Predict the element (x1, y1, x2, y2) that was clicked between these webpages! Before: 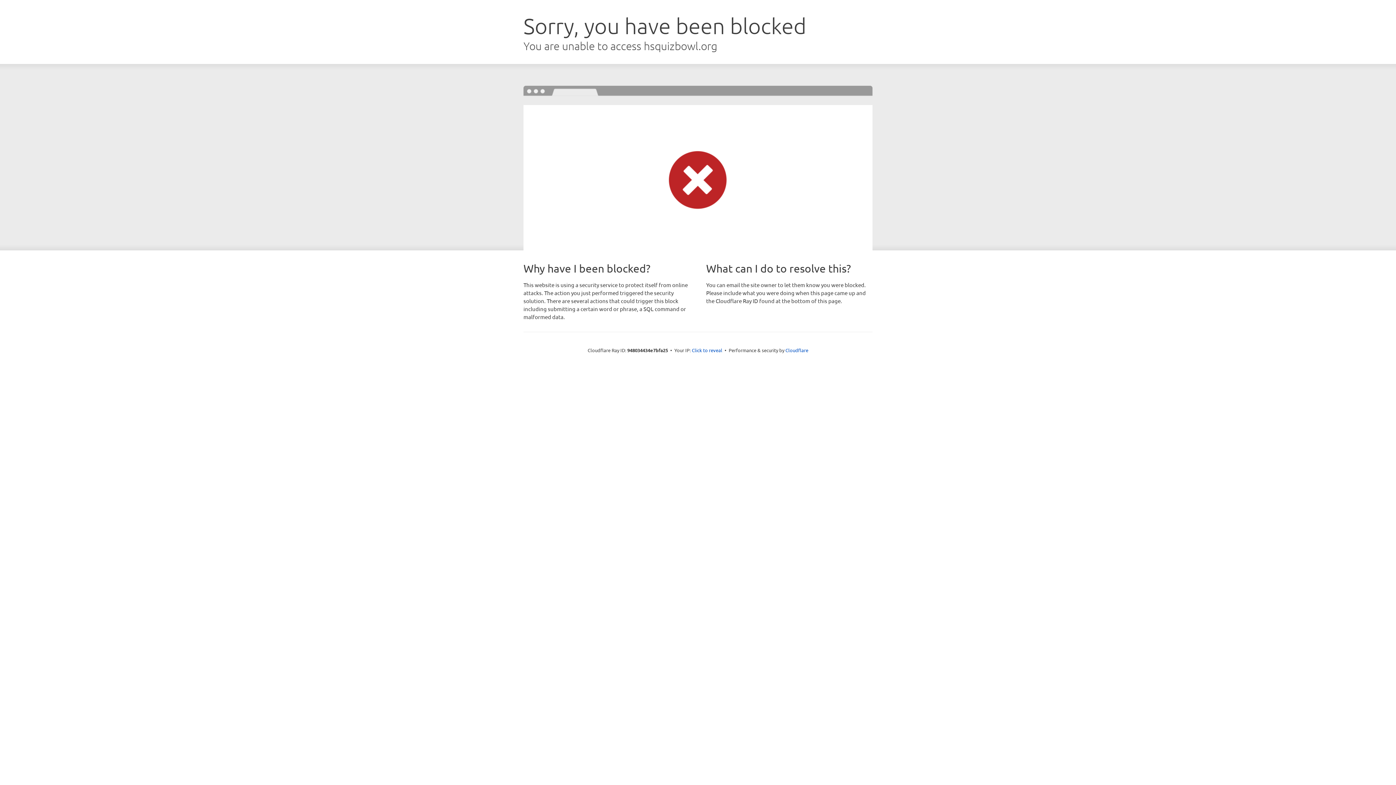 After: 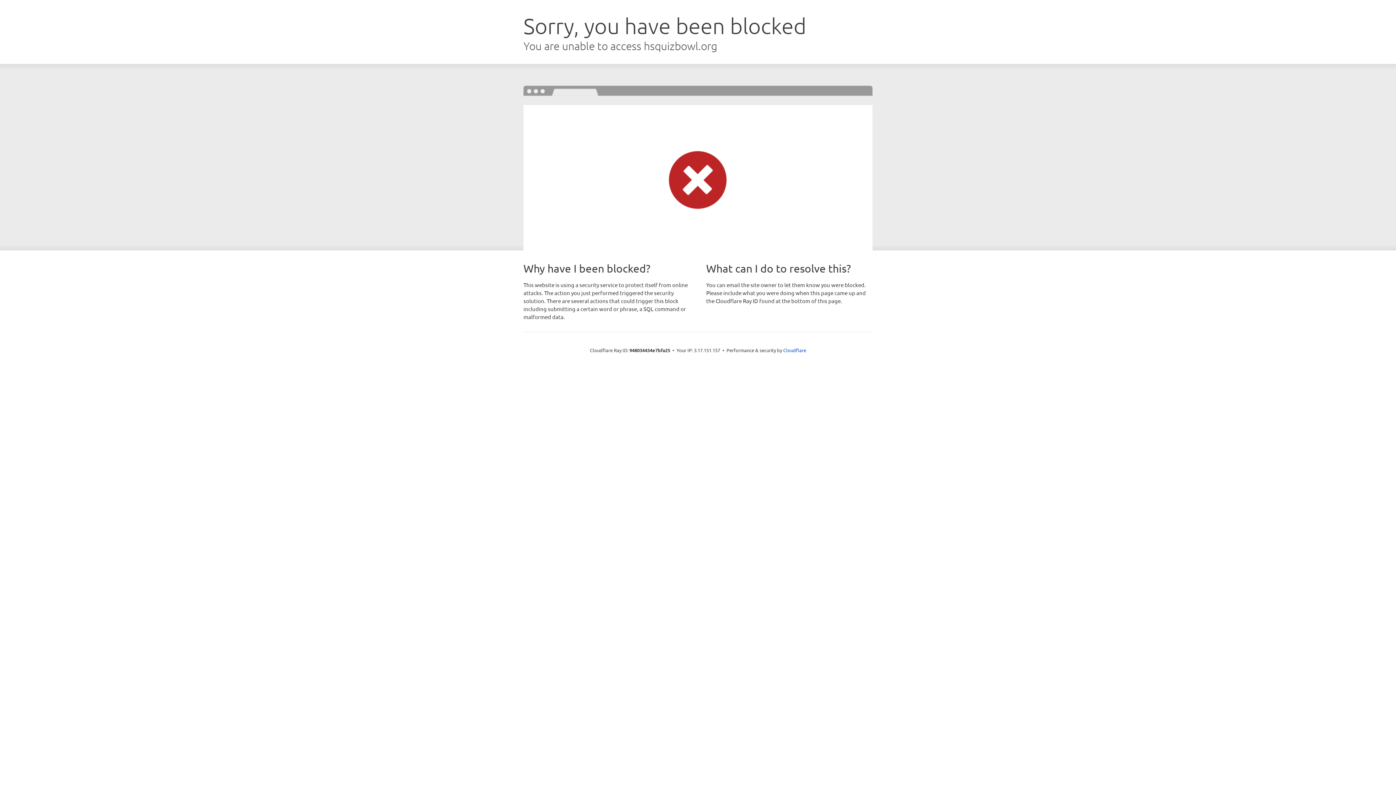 Action: label: Click to reveal bbox: (692, 346, 722, 353)